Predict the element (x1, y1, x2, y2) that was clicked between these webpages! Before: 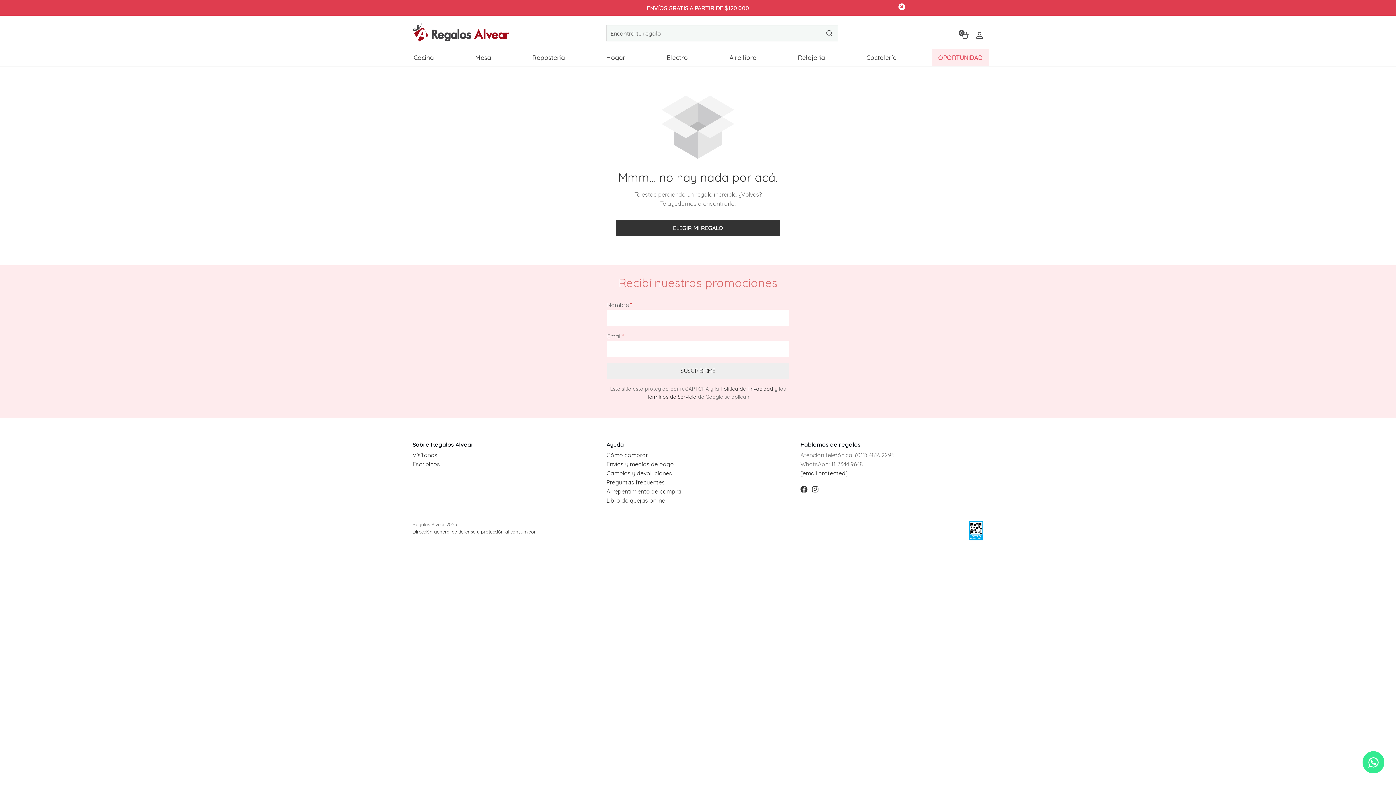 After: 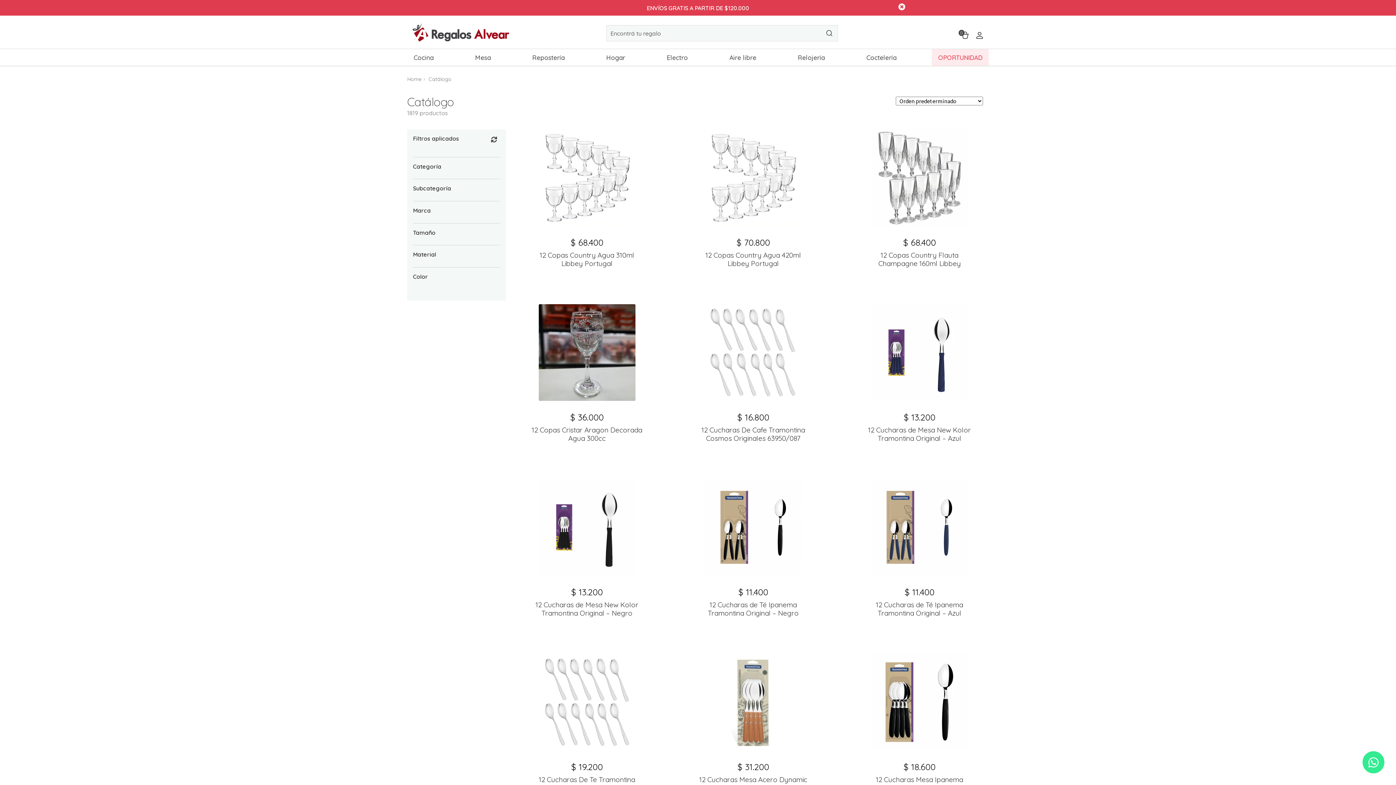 Action: label: ELEGIR MI REGALO bbox: (616, 219, 780, 236)